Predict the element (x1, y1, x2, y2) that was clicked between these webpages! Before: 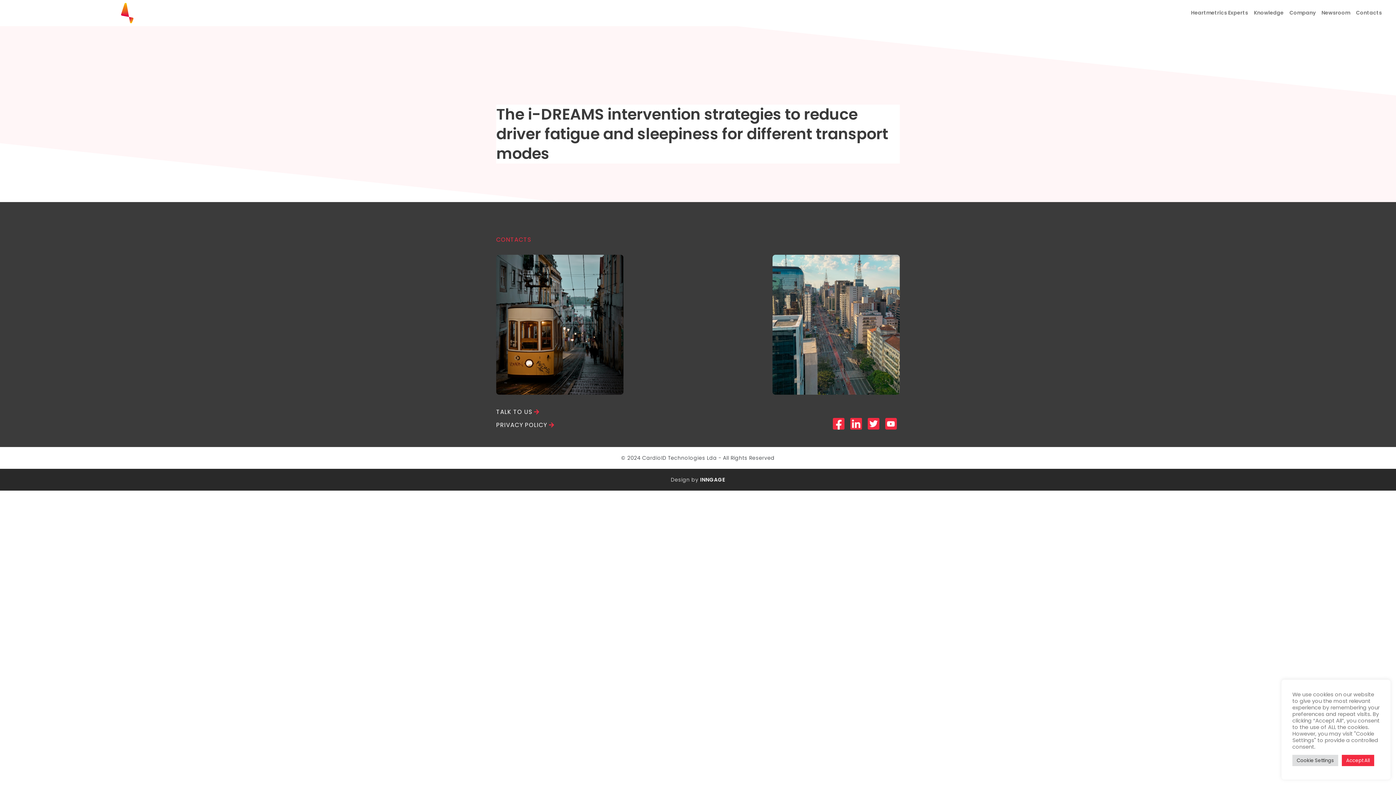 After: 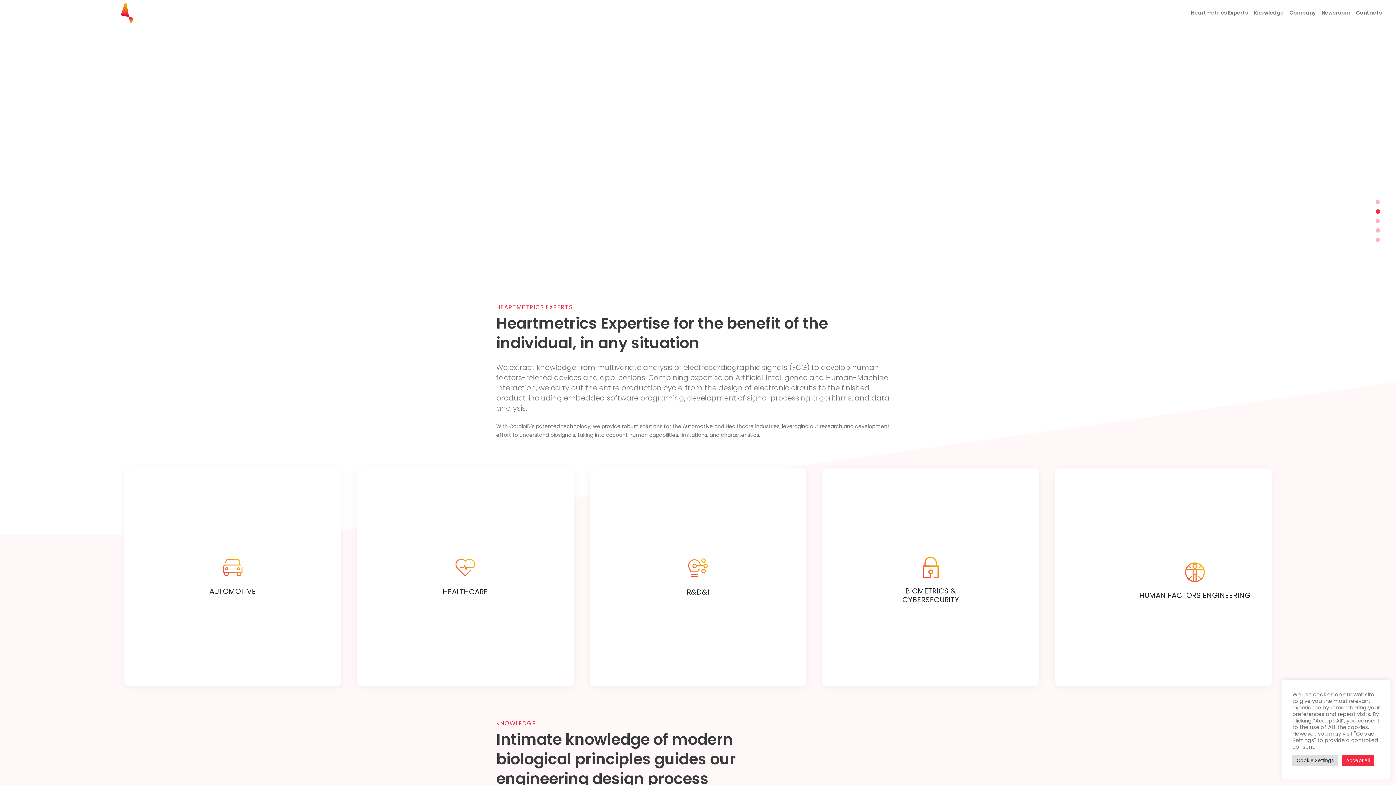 Action: bbox: (11, 2, 133, 23)